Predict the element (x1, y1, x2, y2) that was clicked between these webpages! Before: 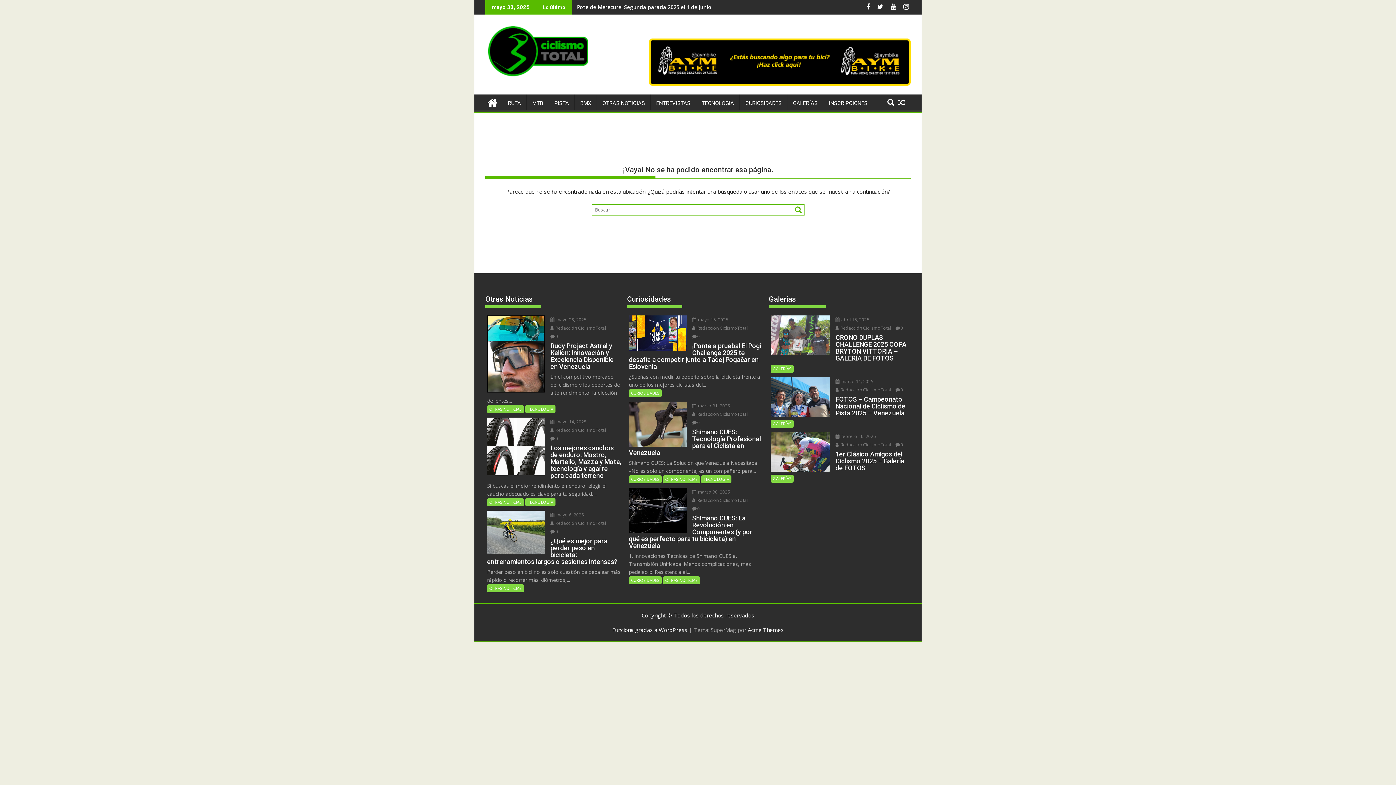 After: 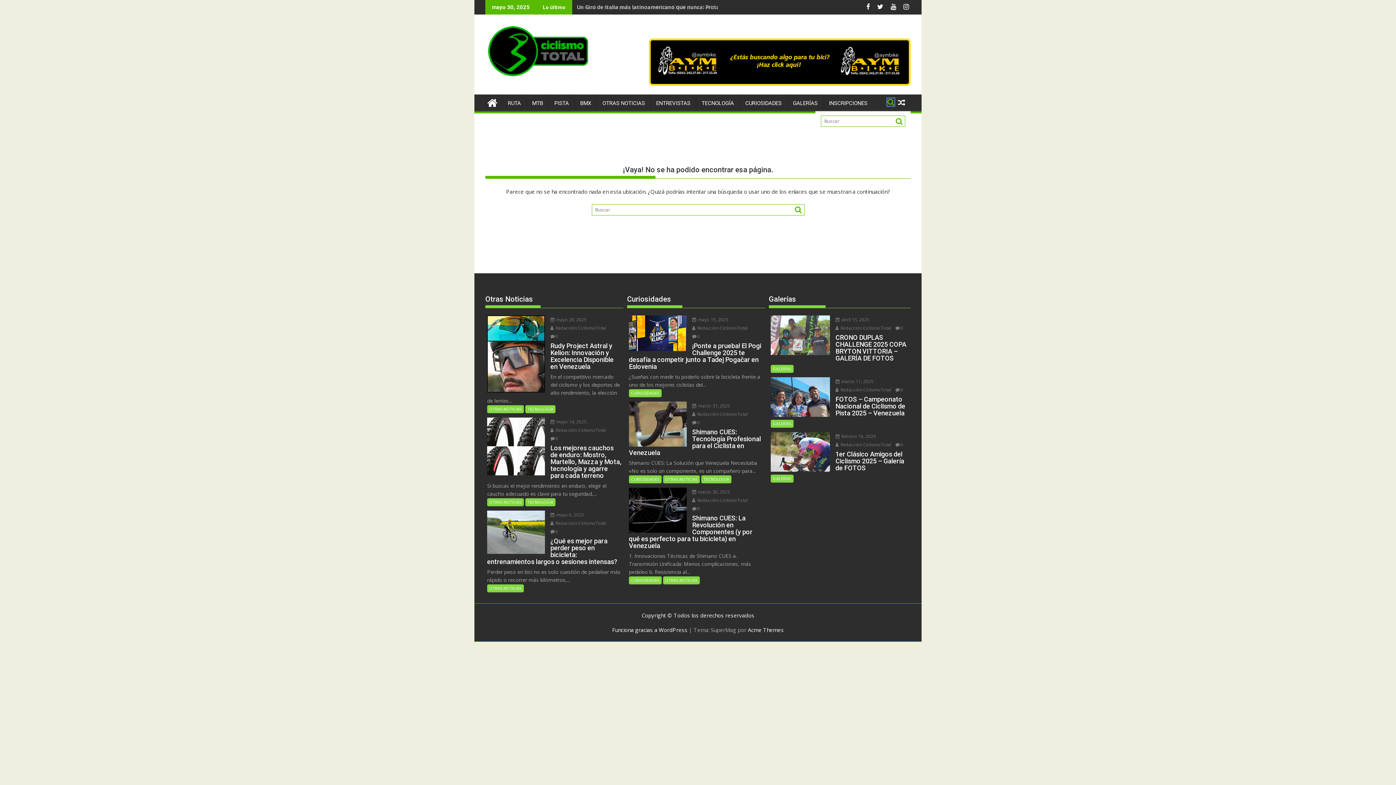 Action: bbox: (887, 98, 894, 105)